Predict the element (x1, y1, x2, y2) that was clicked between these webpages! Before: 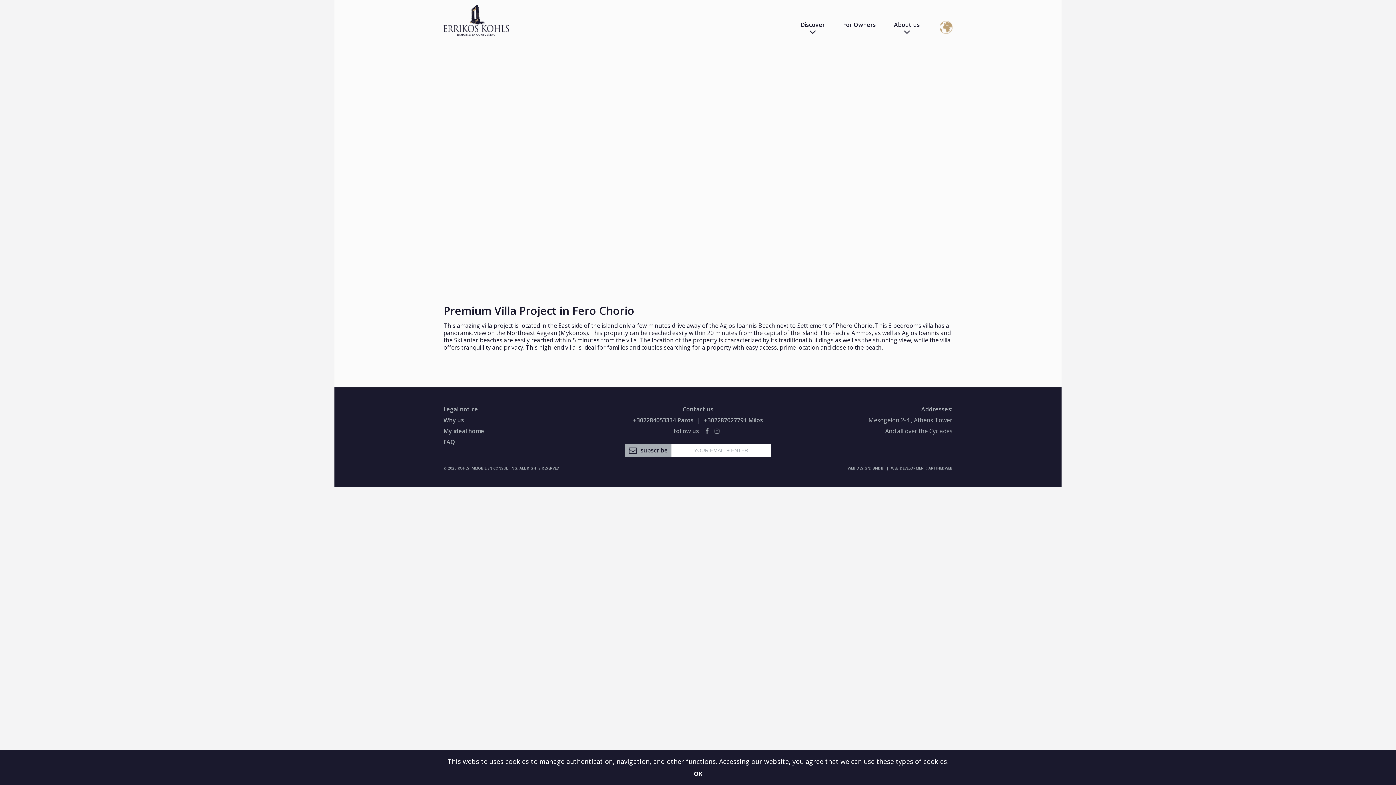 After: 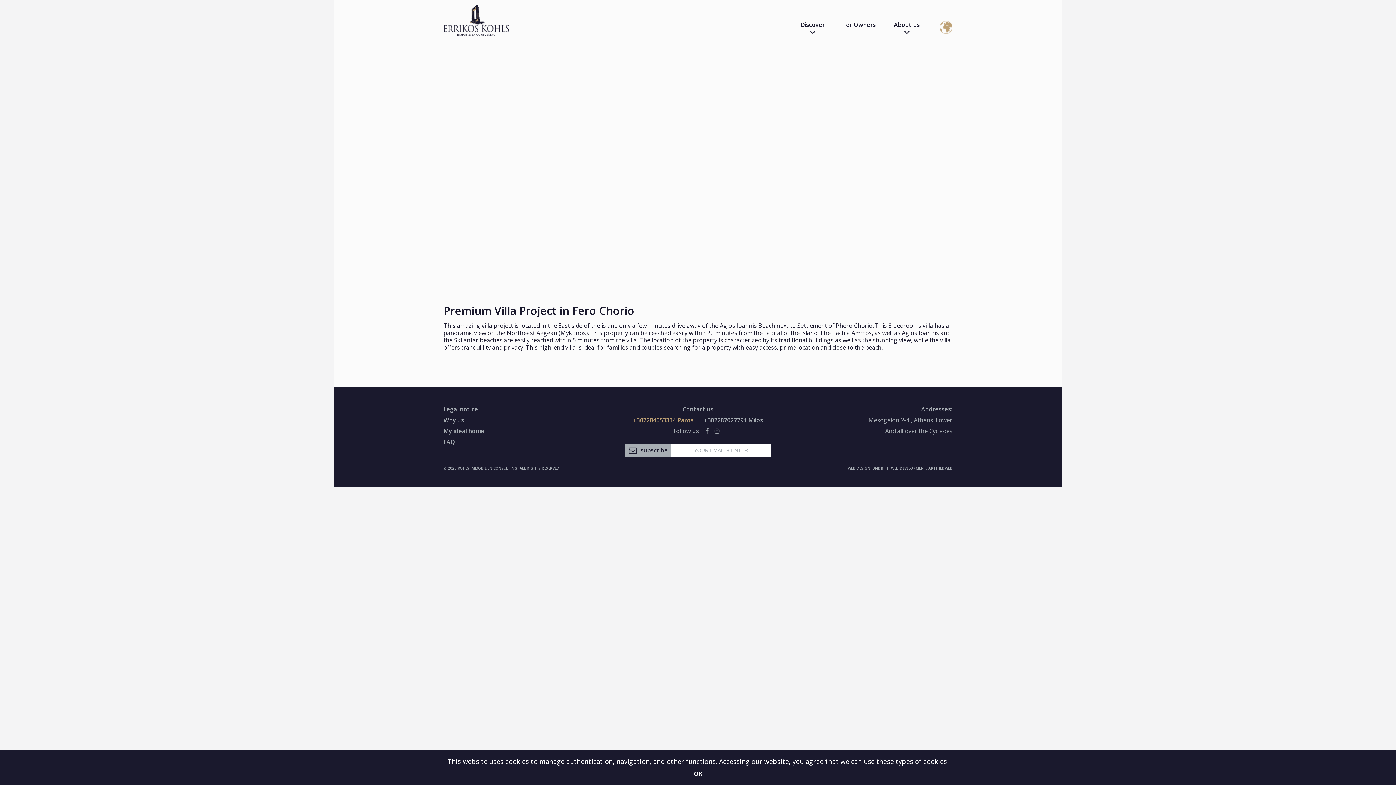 Action: label: +302284053334 Paros bbox: (633, 416, 693, 424)